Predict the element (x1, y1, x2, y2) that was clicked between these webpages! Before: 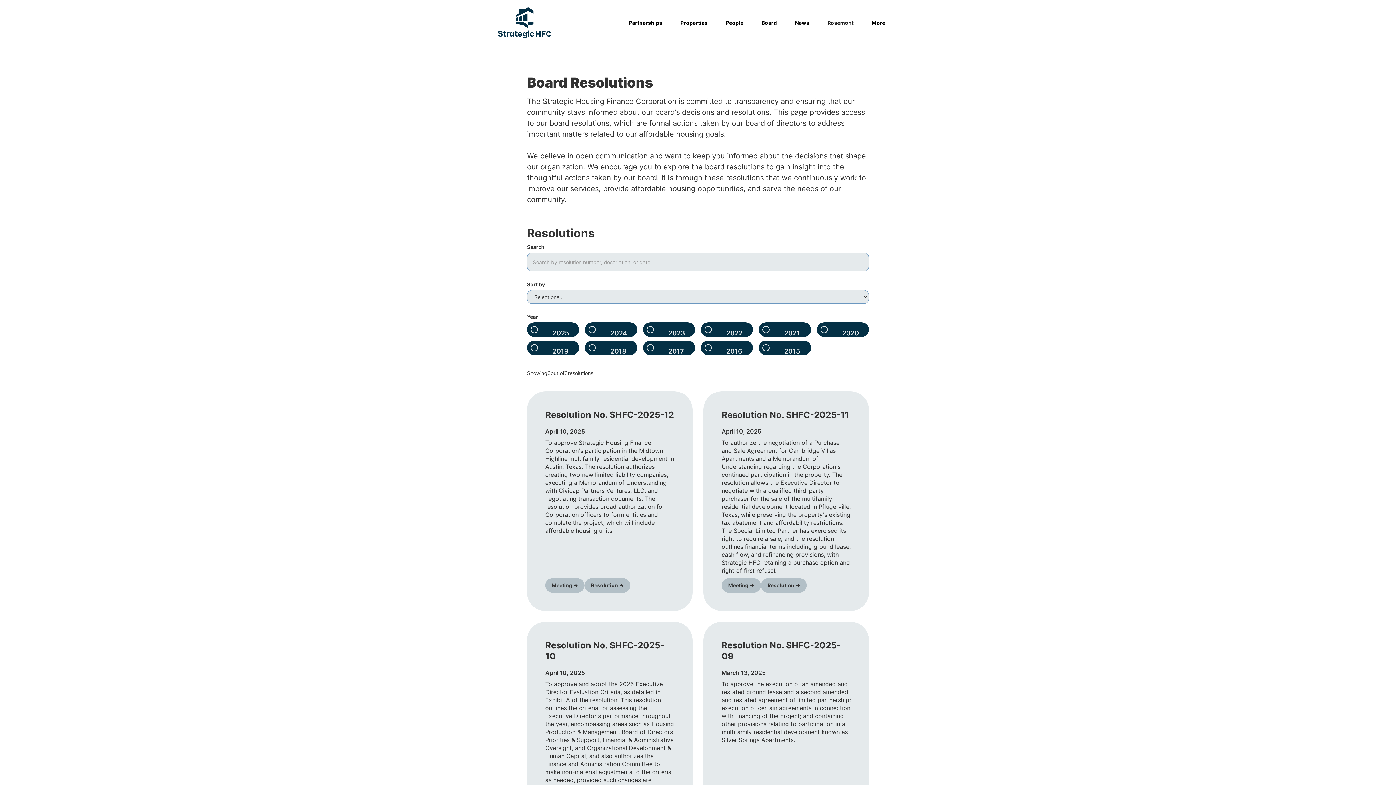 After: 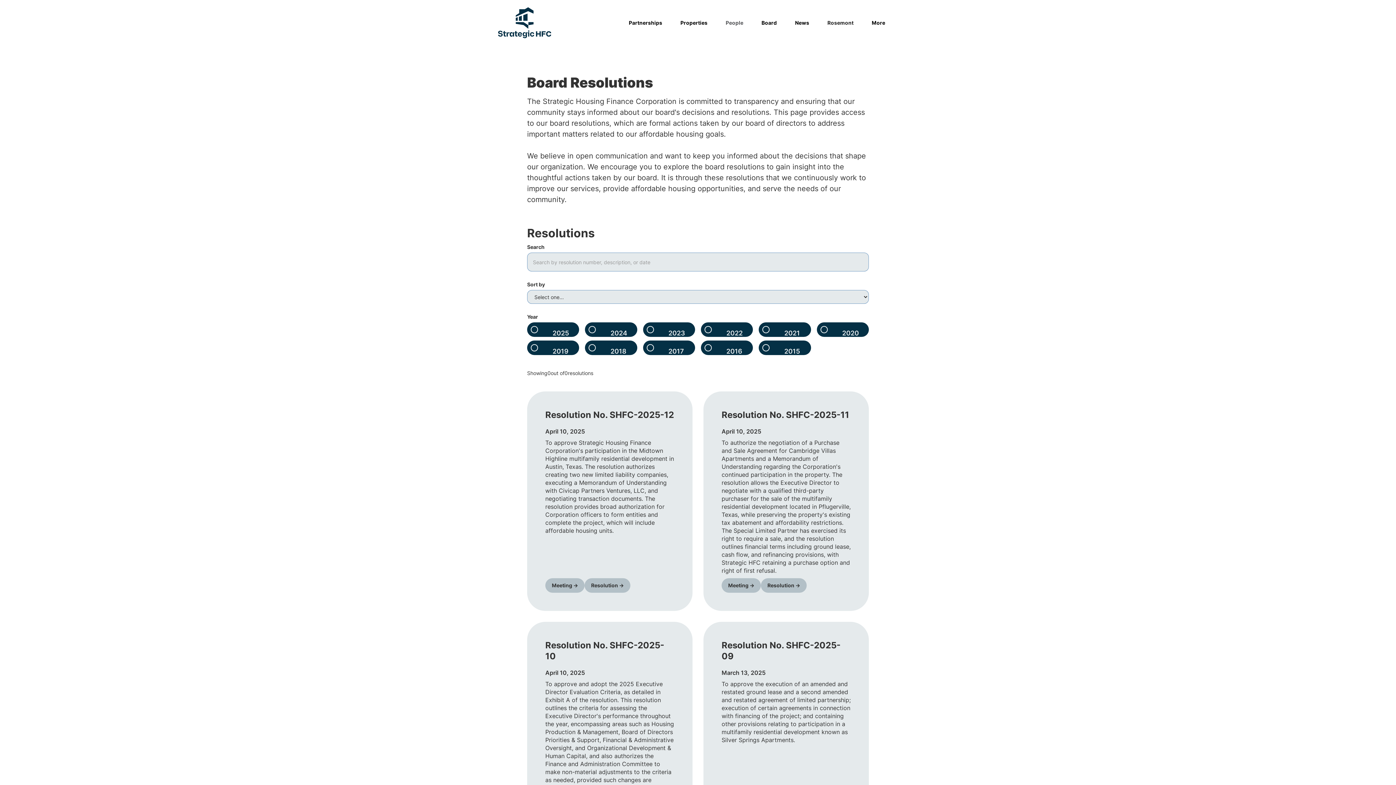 Action: bbox: (722, 17, 754, 28) label: People